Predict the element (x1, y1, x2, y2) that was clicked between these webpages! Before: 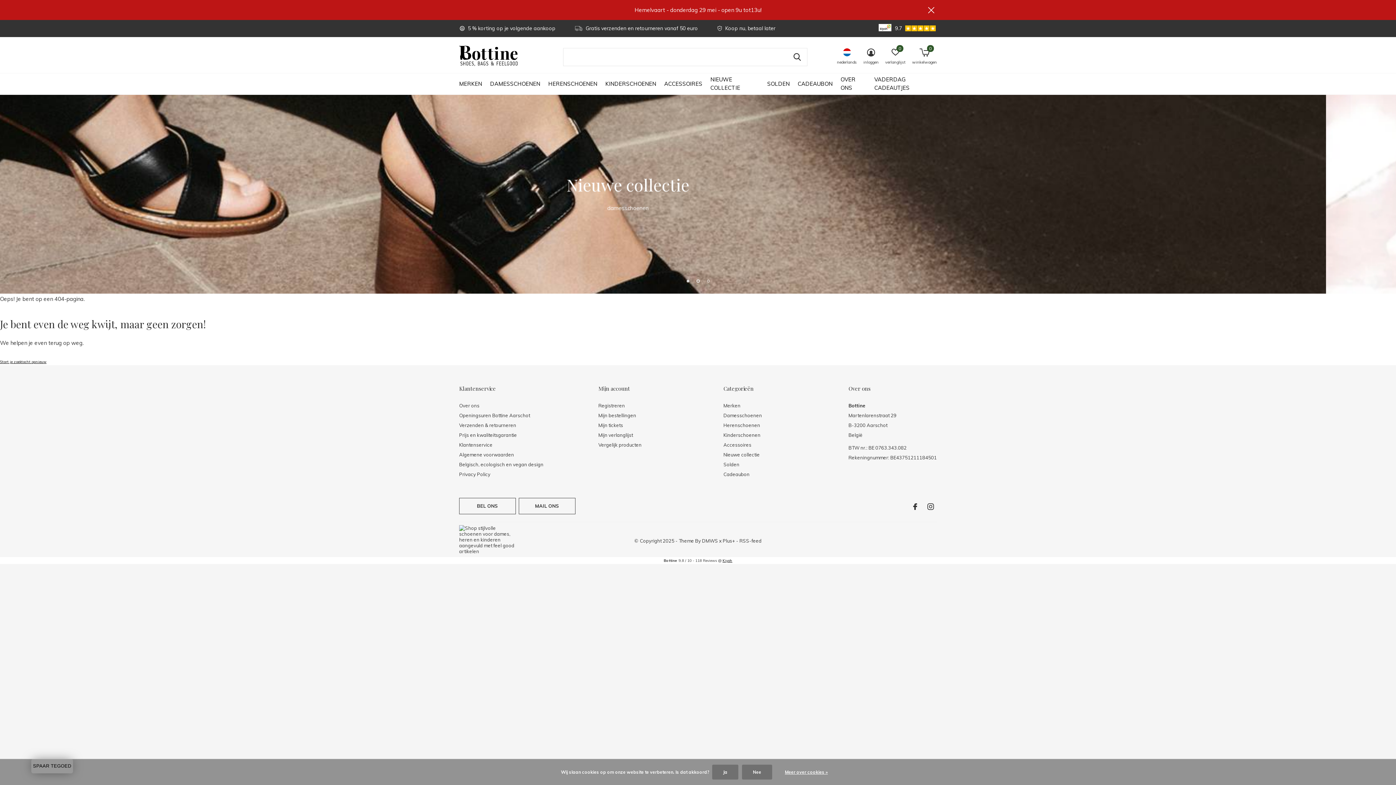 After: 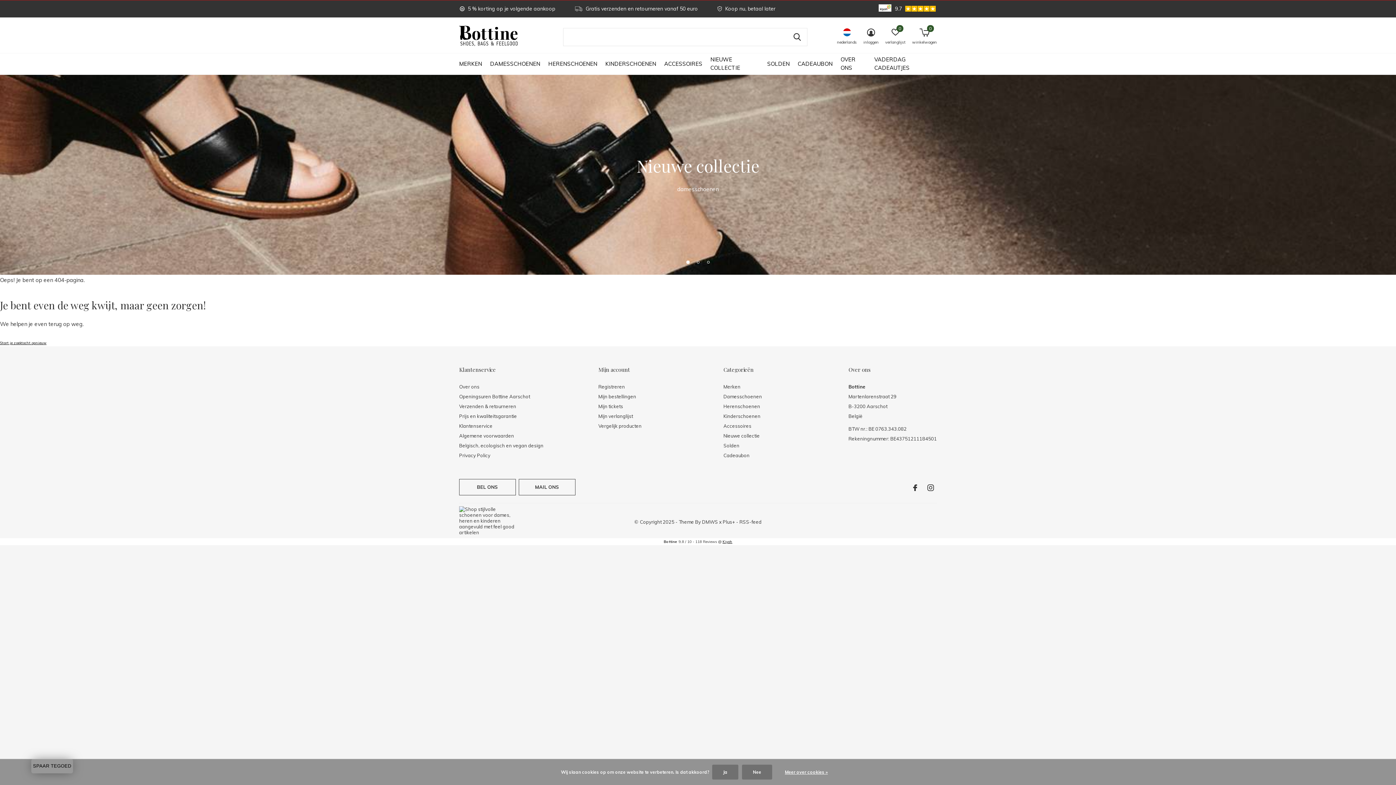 Action: bbox: (926, 0, 937, 20)